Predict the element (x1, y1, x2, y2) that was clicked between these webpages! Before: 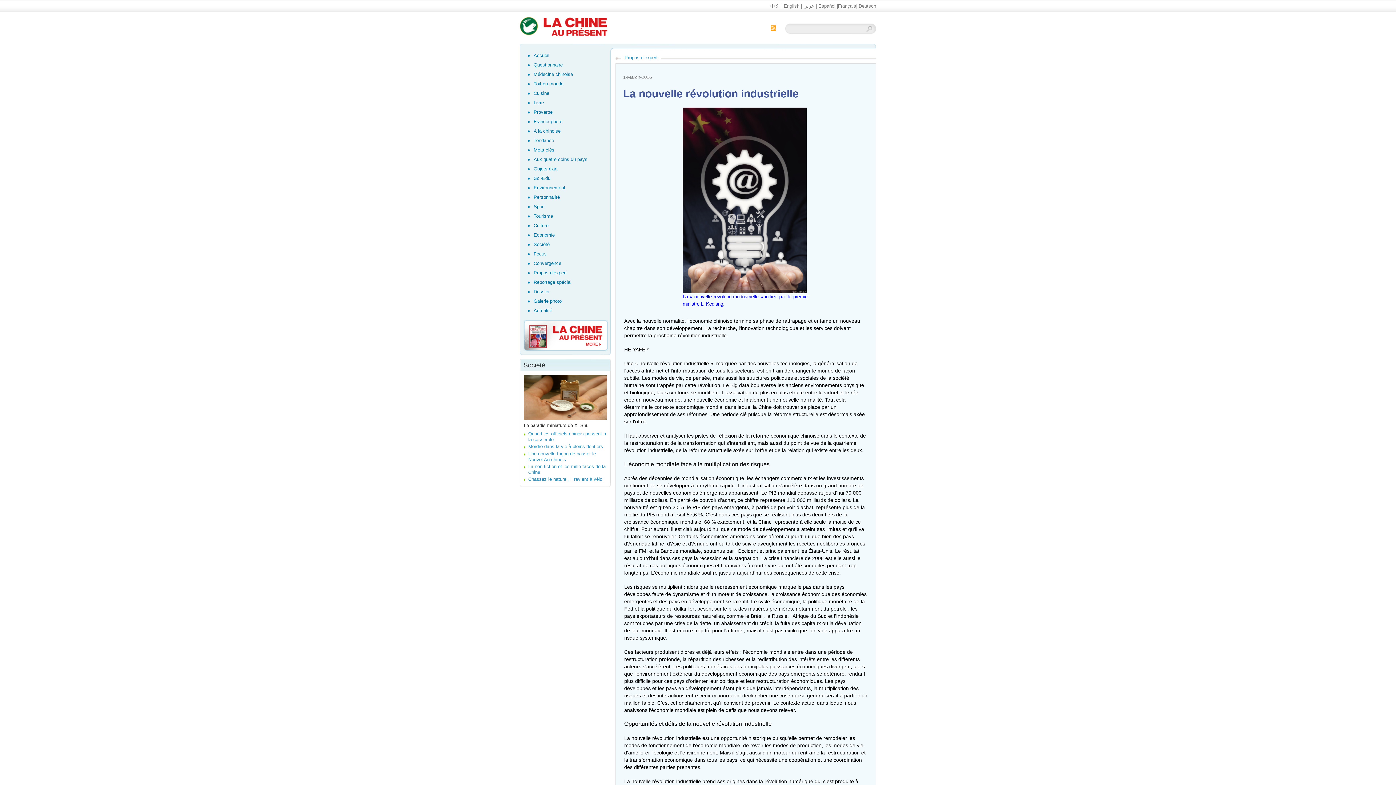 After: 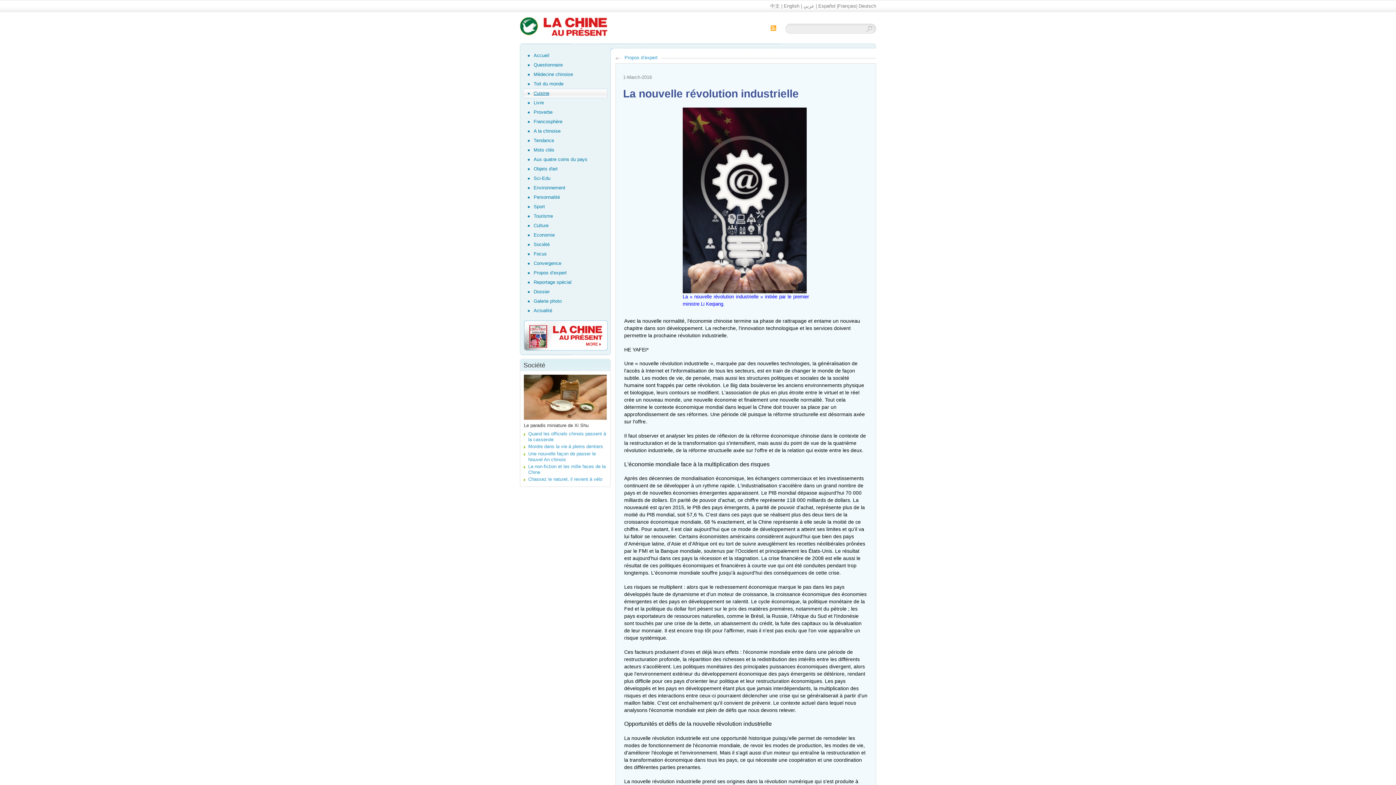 Action: label: Cuisine bbox: (522, 88, 608, 98)